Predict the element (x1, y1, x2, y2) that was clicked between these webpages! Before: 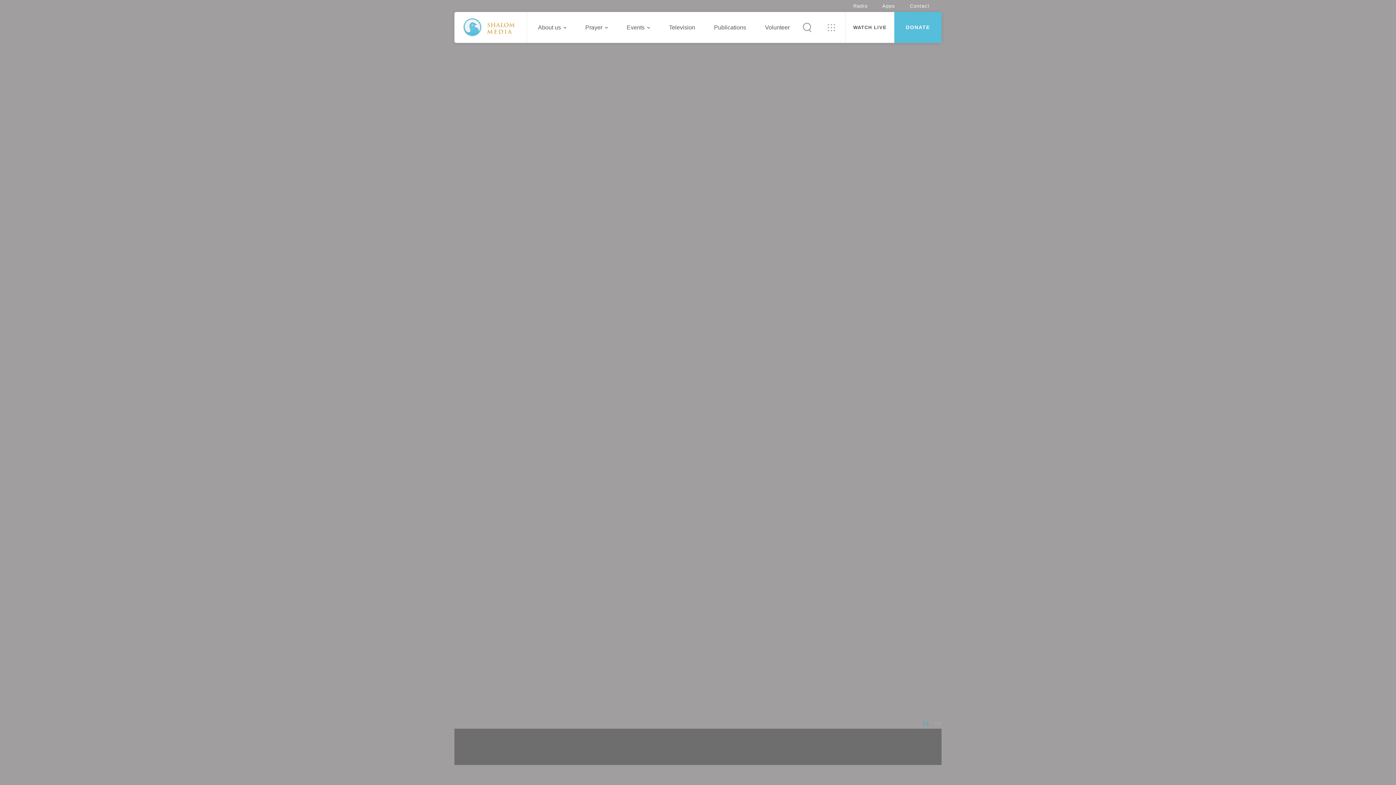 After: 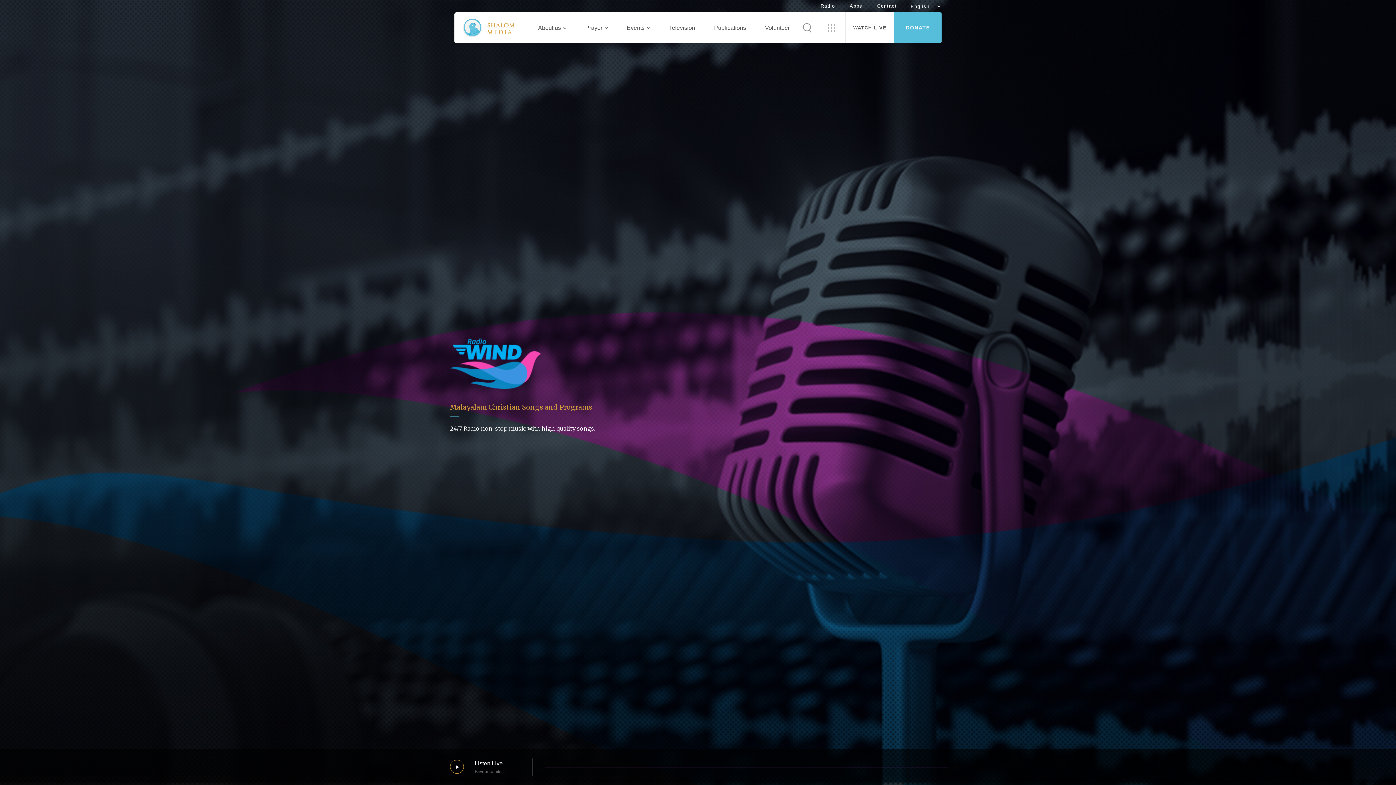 Action: bbox: (847, 0, 874, 12) label: Radio